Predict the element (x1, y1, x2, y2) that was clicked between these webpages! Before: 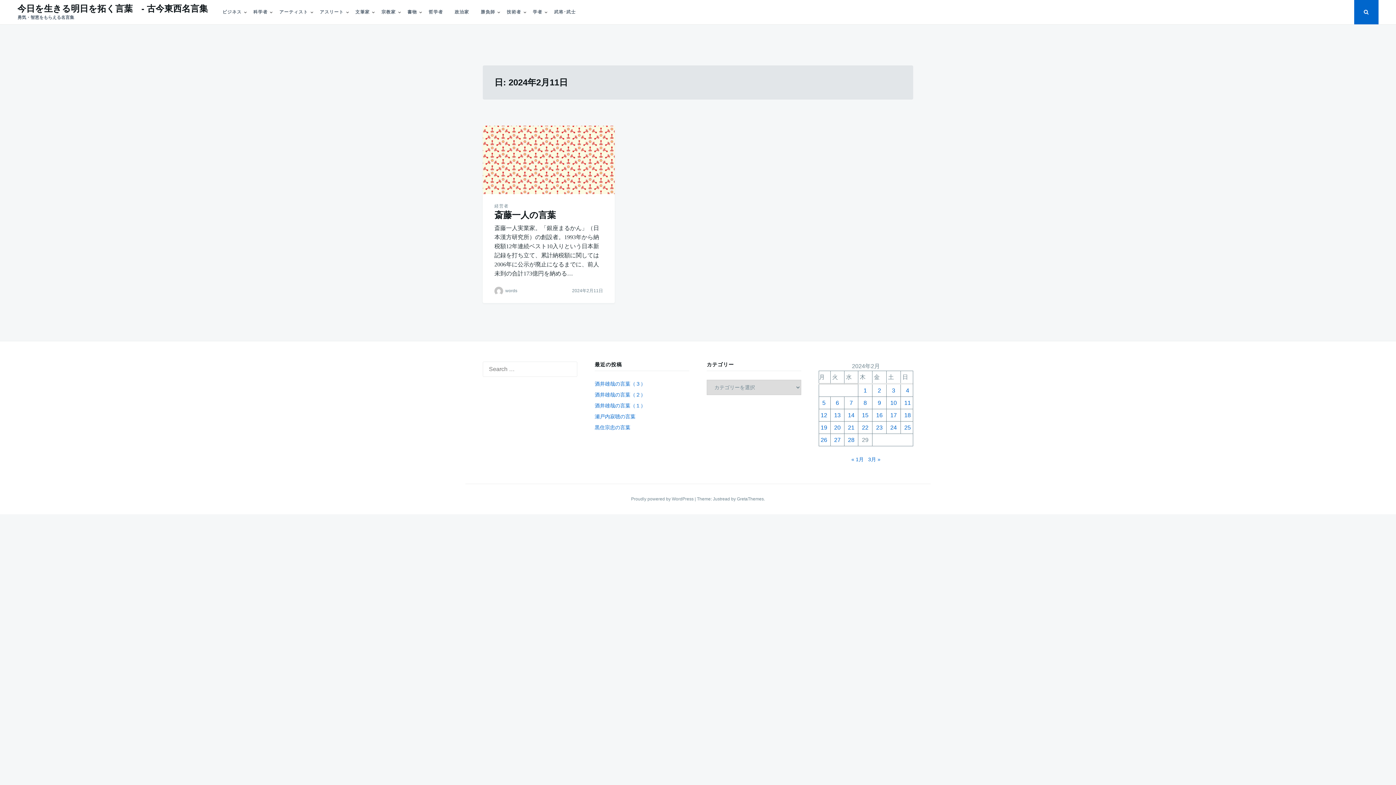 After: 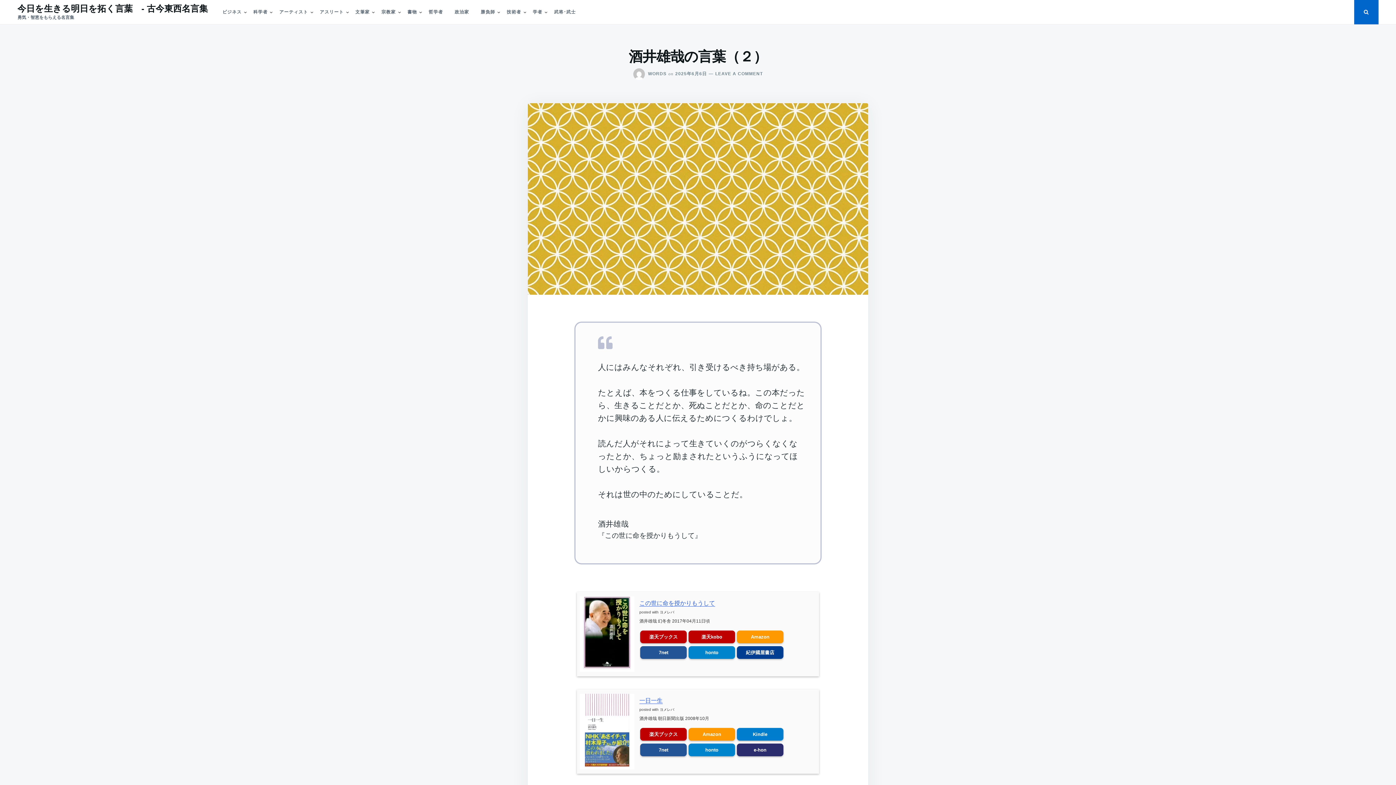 Action: label: 酒井雄哉の言葉（２） bbox: (594, 391, 645, 397)